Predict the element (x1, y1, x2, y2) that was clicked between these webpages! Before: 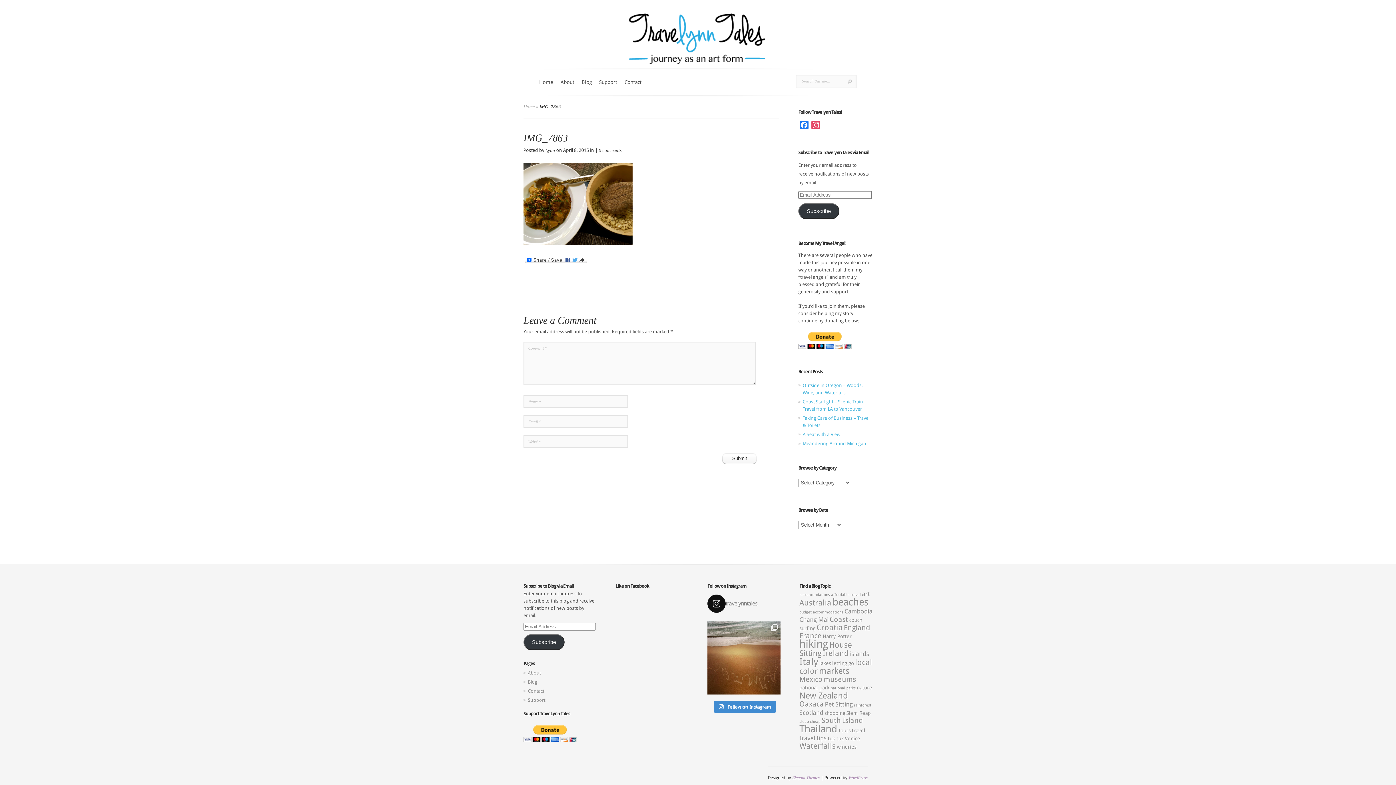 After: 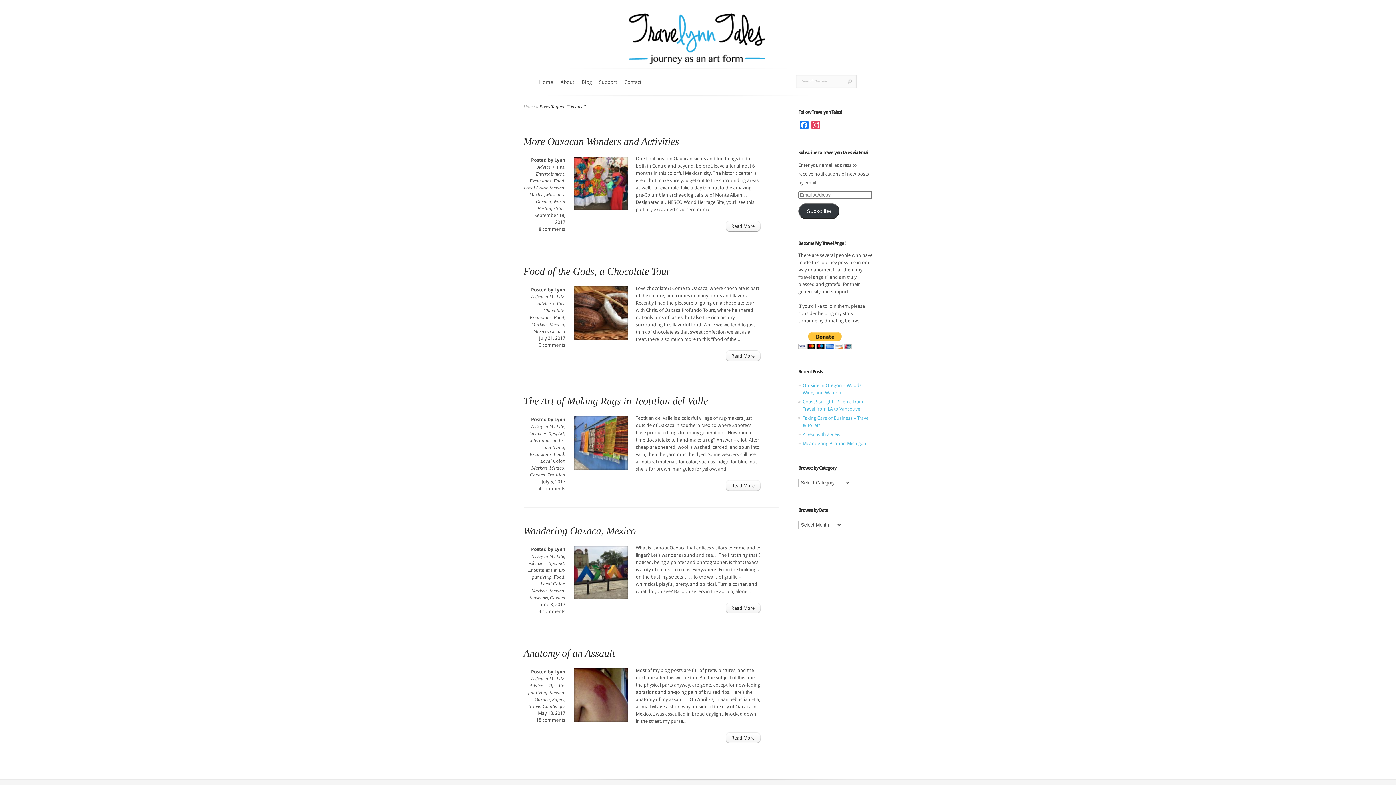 Action: label: Oaxaca (5 items) bbox: (799, 700, 824, 708)